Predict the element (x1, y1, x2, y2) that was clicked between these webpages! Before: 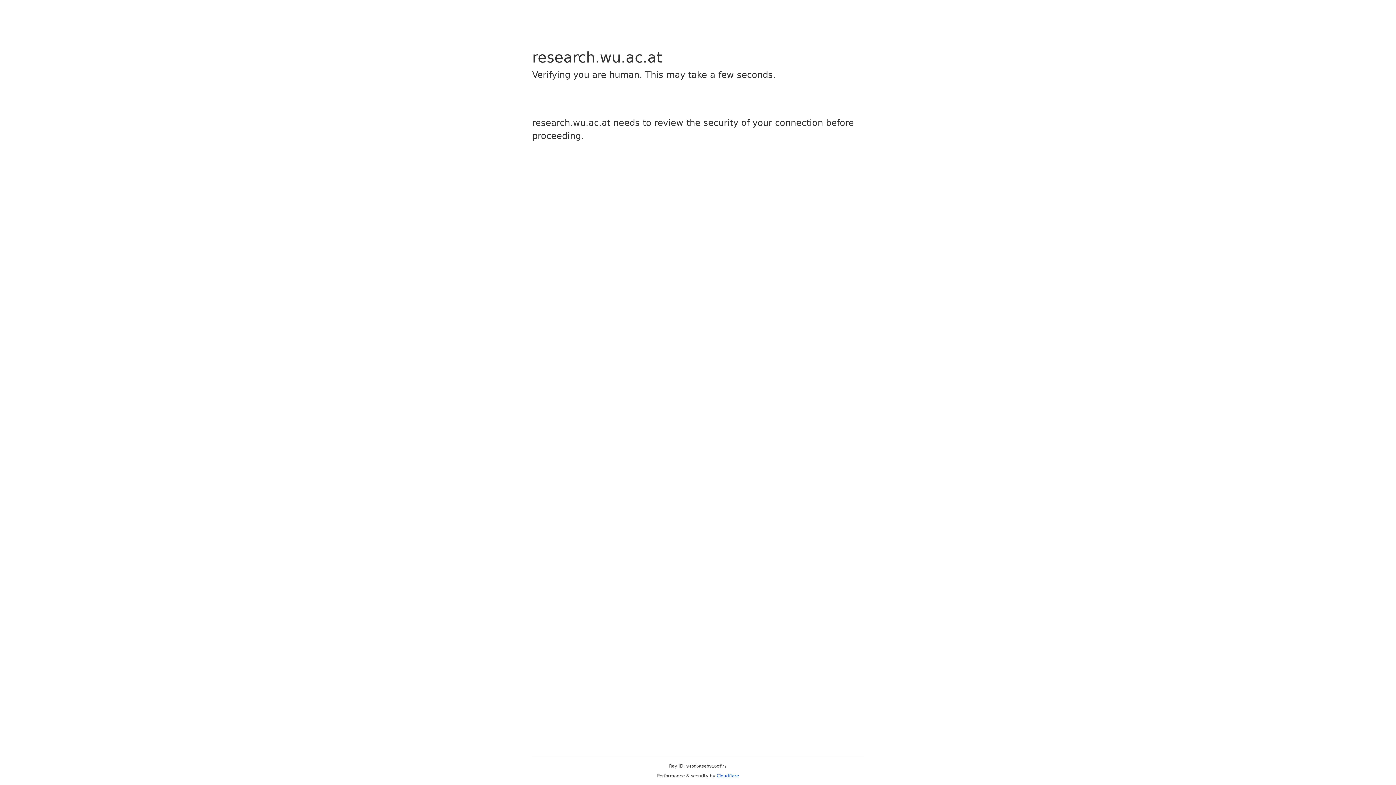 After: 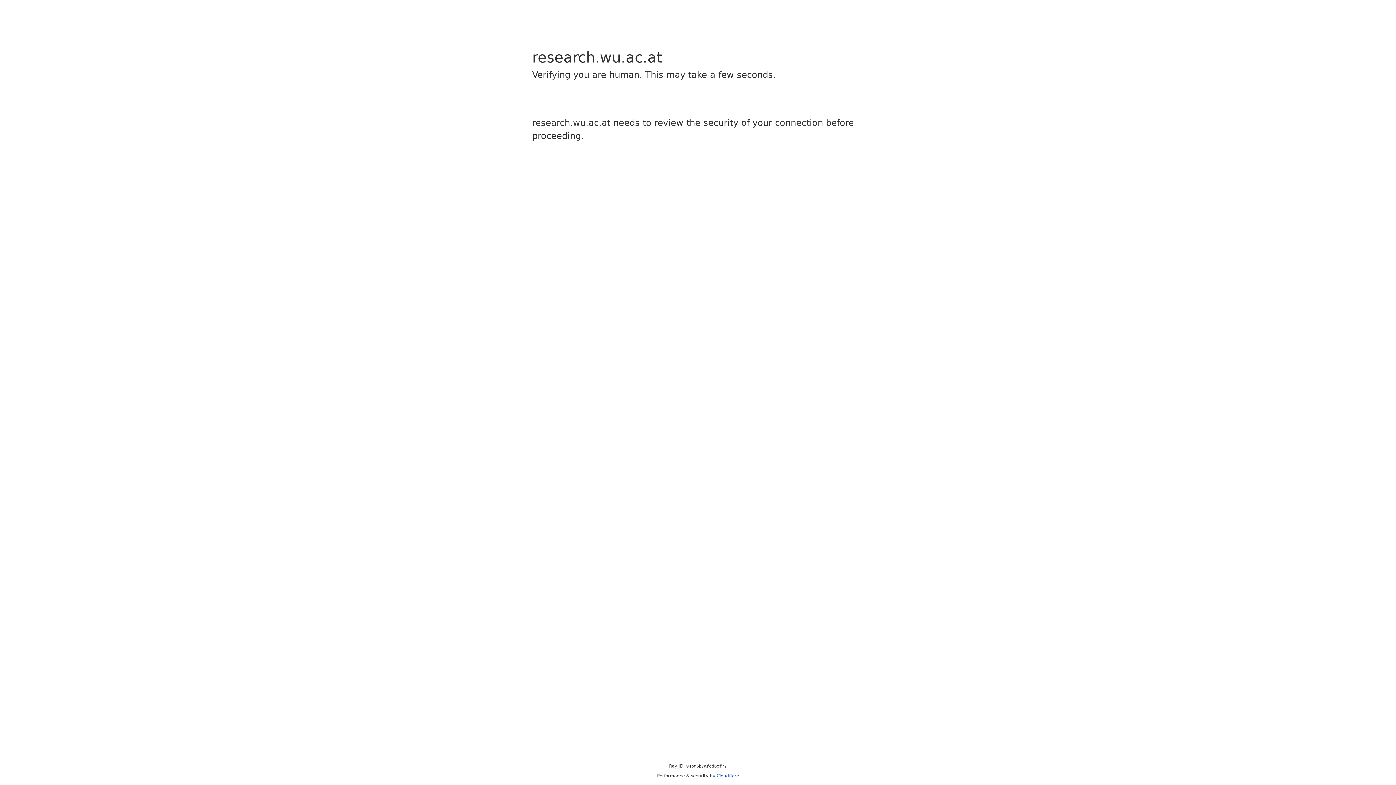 Action: label: Cloudflare bbox: (716, 773, 739, 778)